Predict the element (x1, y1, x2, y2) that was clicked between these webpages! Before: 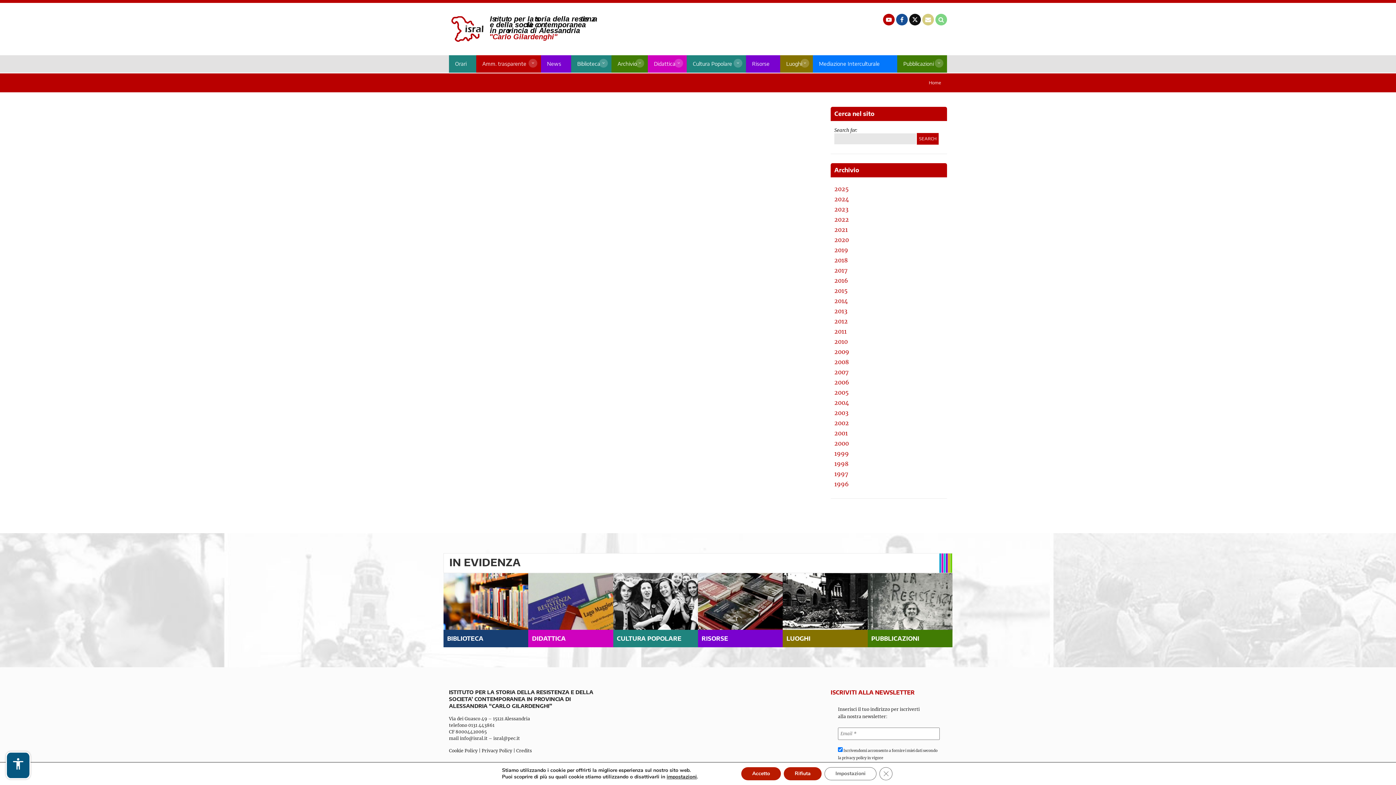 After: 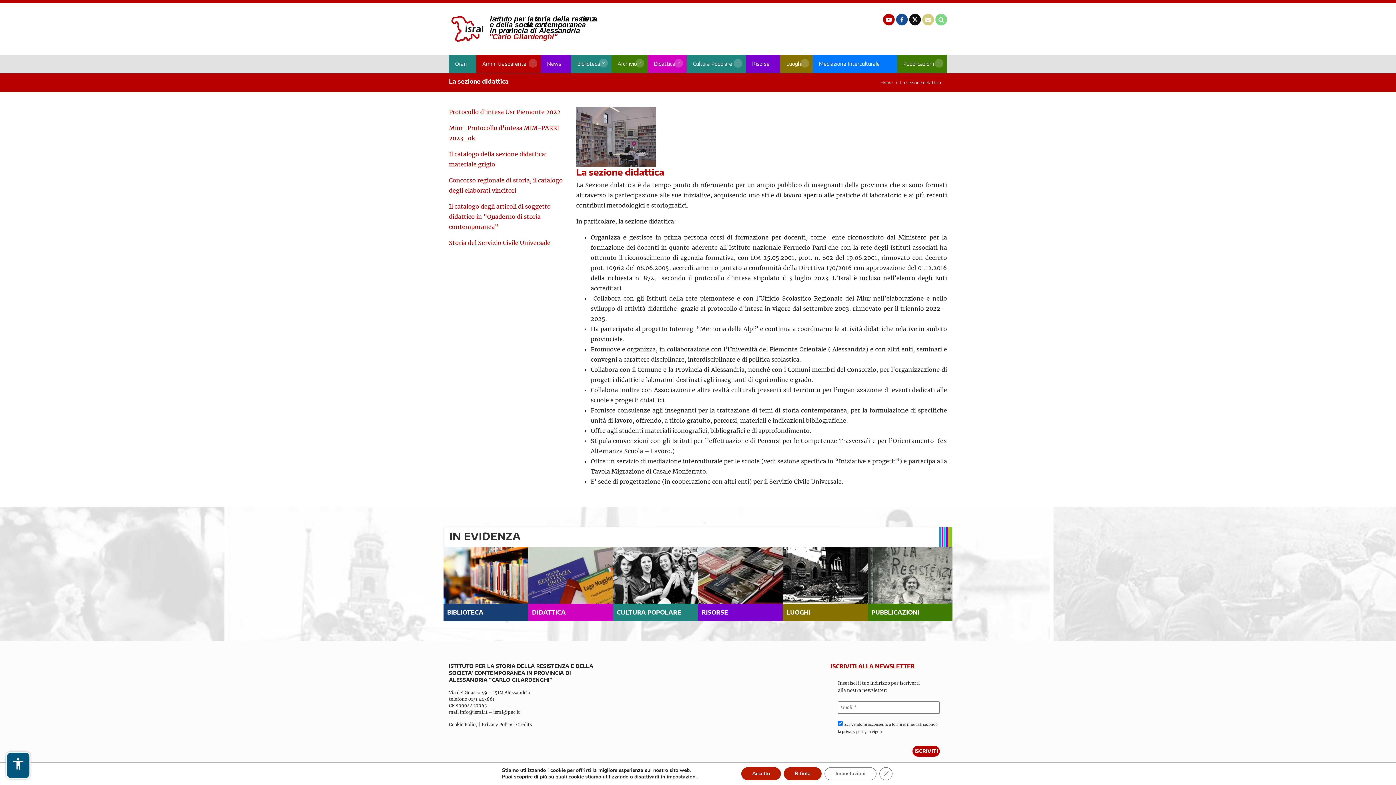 Action: bbox: (648, 55, 686, 72) label: Didattica